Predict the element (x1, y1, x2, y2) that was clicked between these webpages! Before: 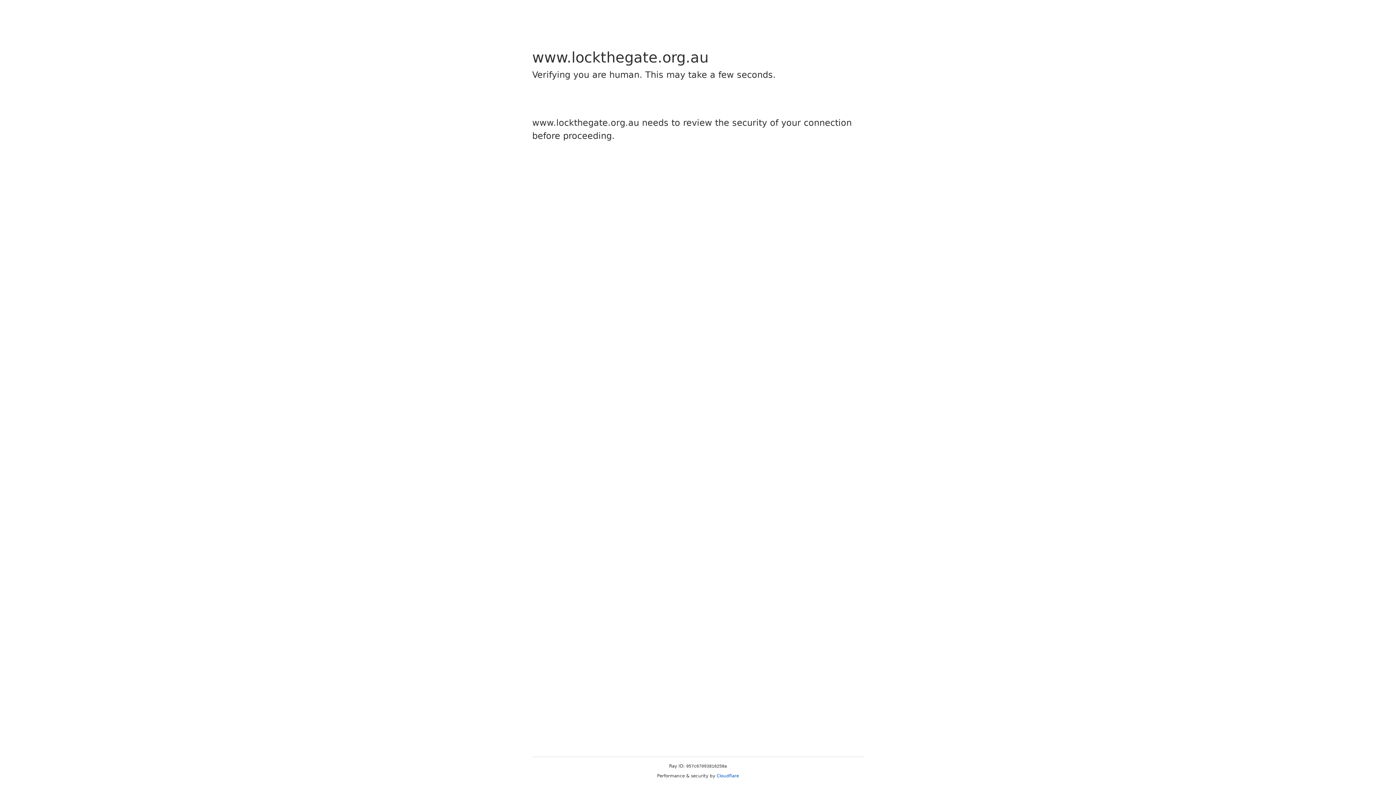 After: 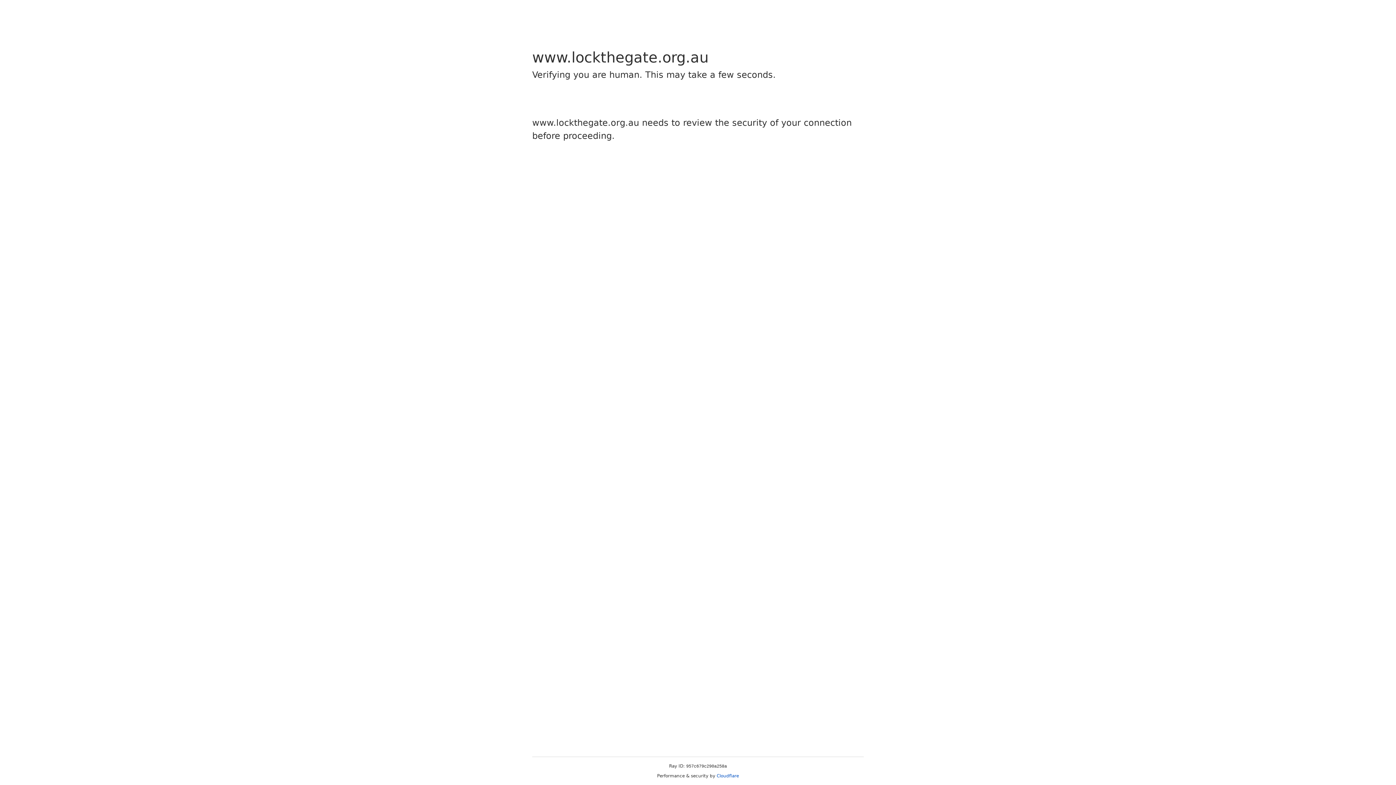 Action: label: Cloudflare bbox: (716, 773, 739, 778)